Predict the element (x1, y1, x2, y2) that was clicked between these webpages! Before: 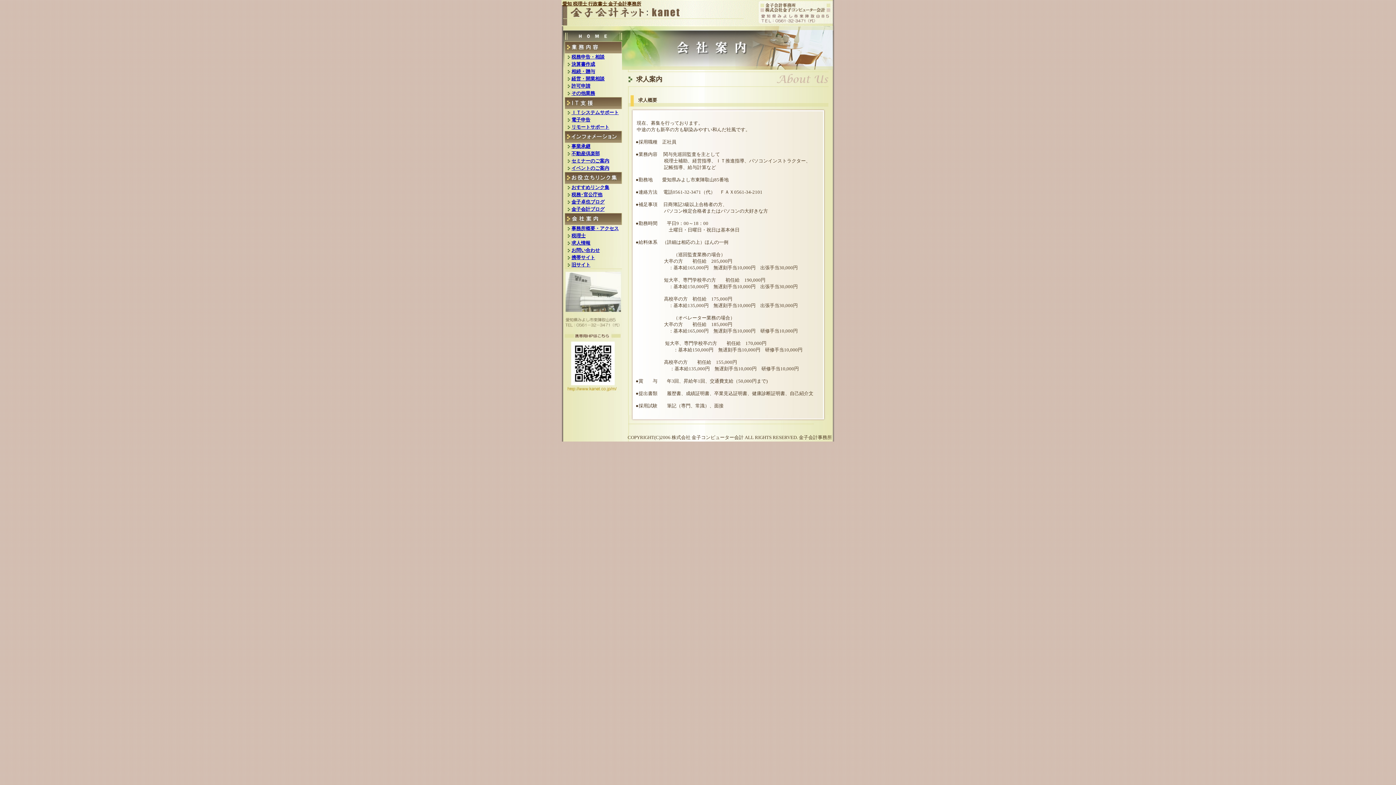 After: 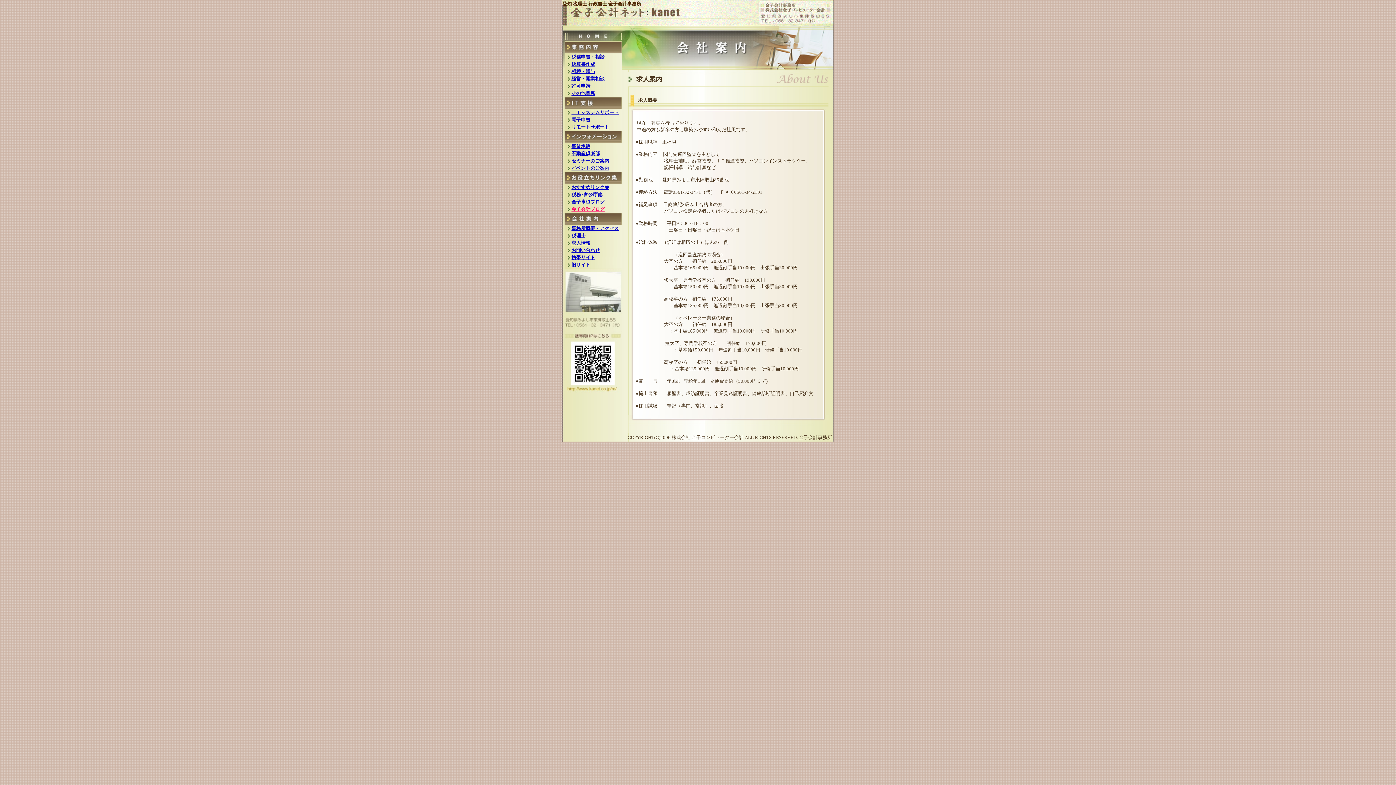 Action: bbox: (571, 205, 604, 212) label: 金子会計ブログ